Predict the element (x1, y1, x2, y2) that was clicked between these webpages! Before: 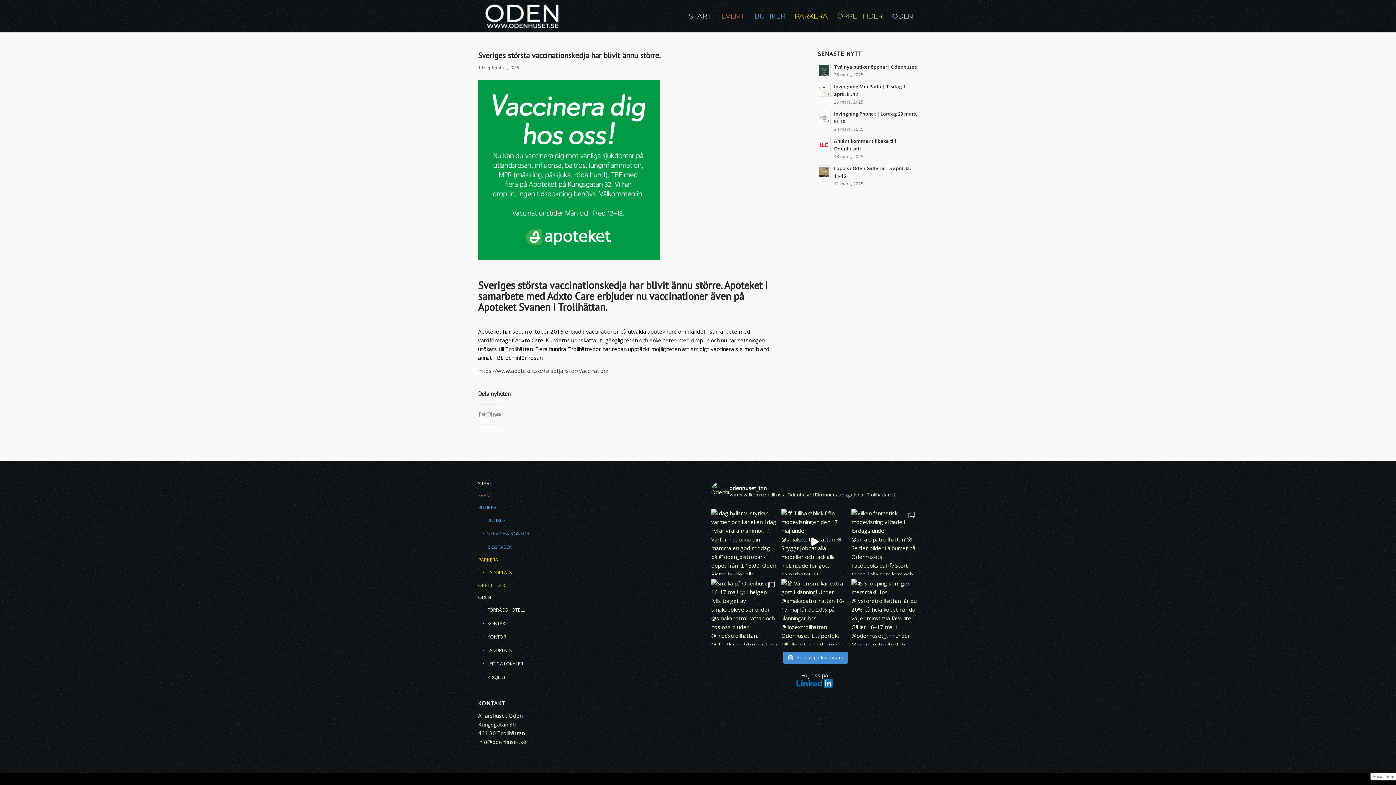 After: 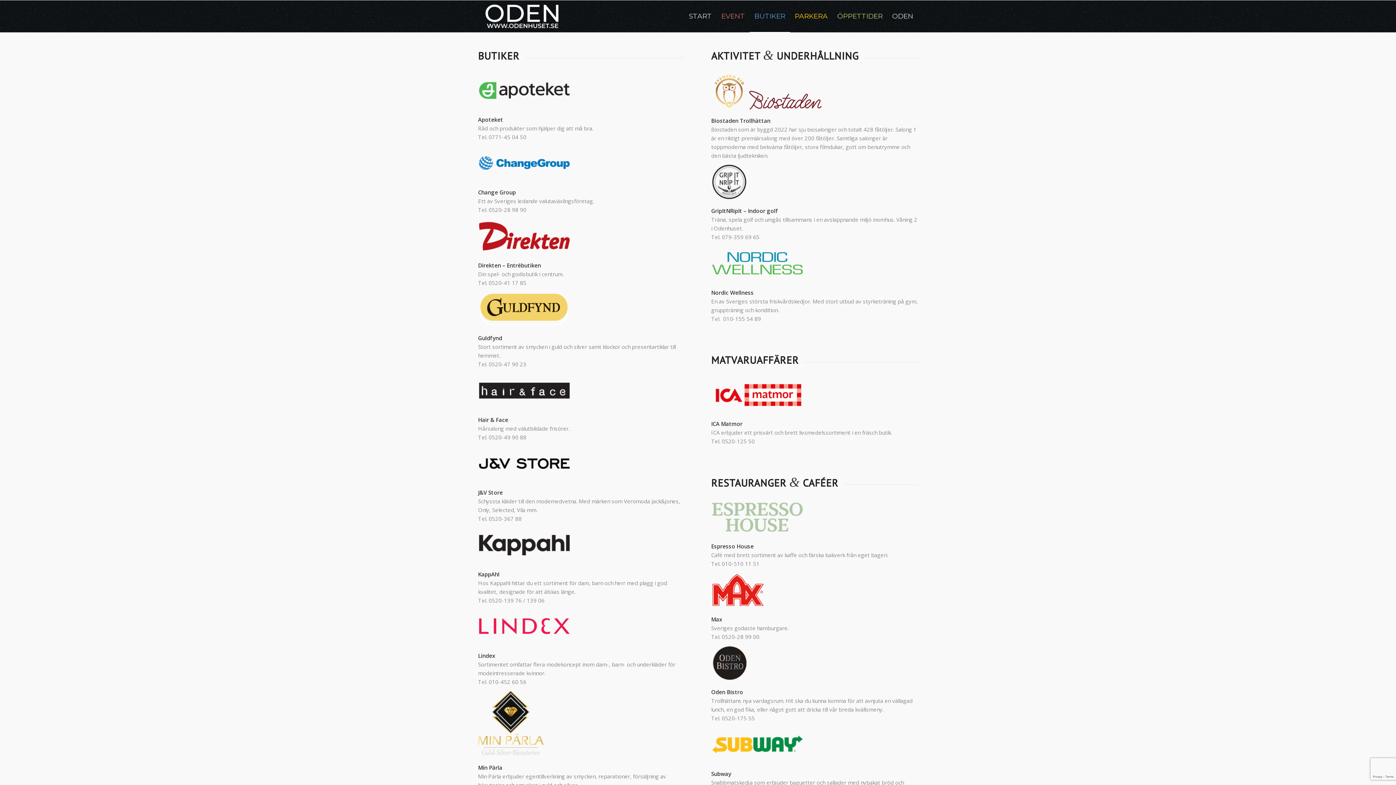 Action: bbox: (478, 501, 684, 513) label: BUTIKER